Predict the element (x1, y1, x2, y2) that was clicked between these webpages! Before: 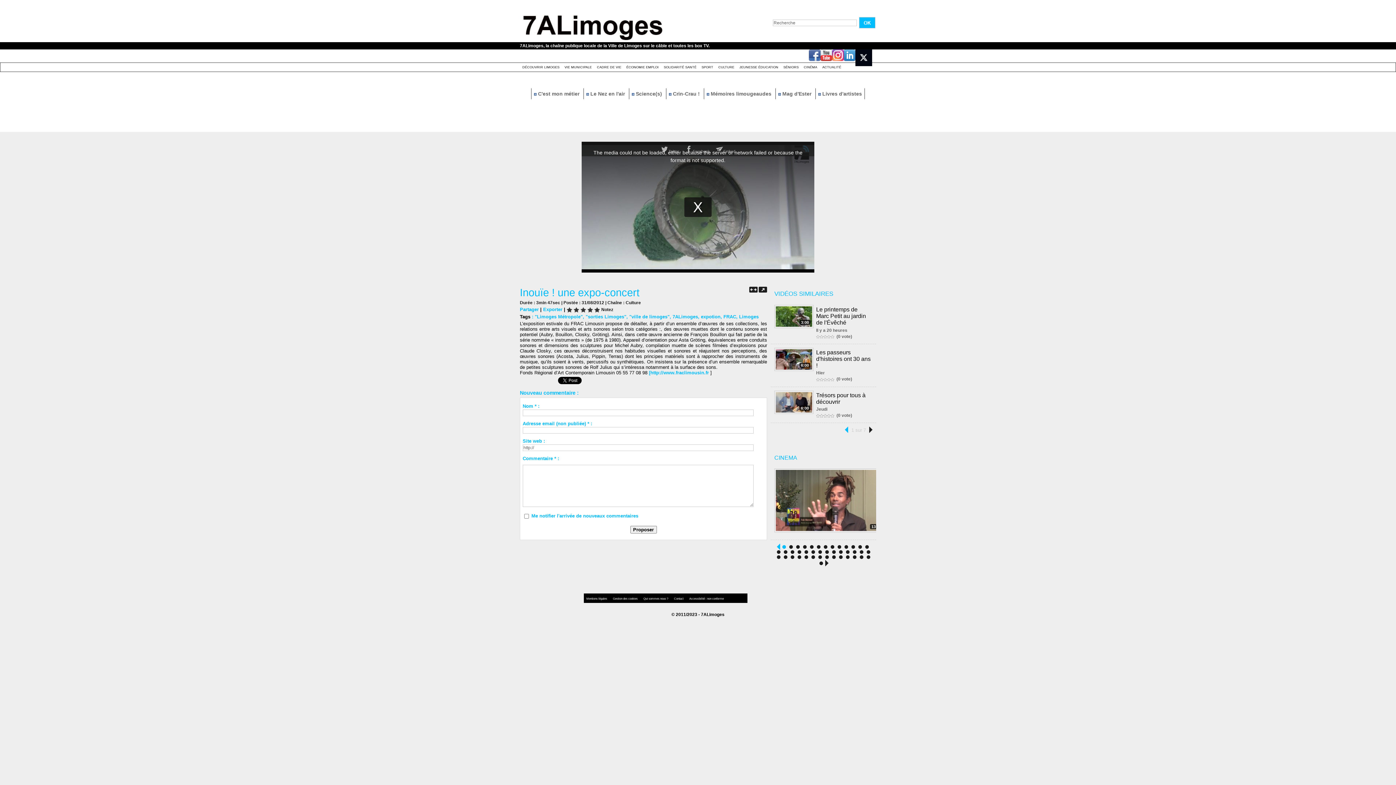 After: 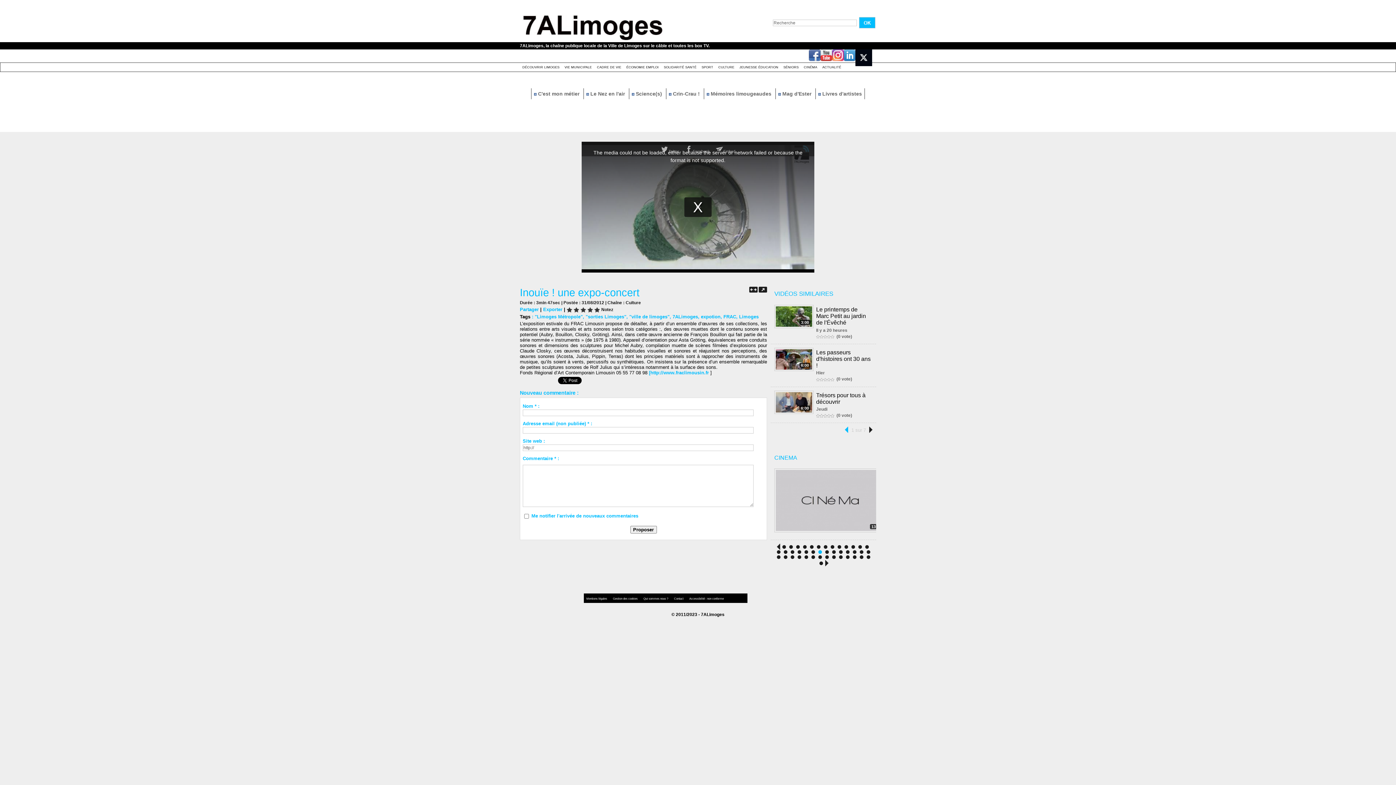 Action: bbox: (818, 550, 822, 554)